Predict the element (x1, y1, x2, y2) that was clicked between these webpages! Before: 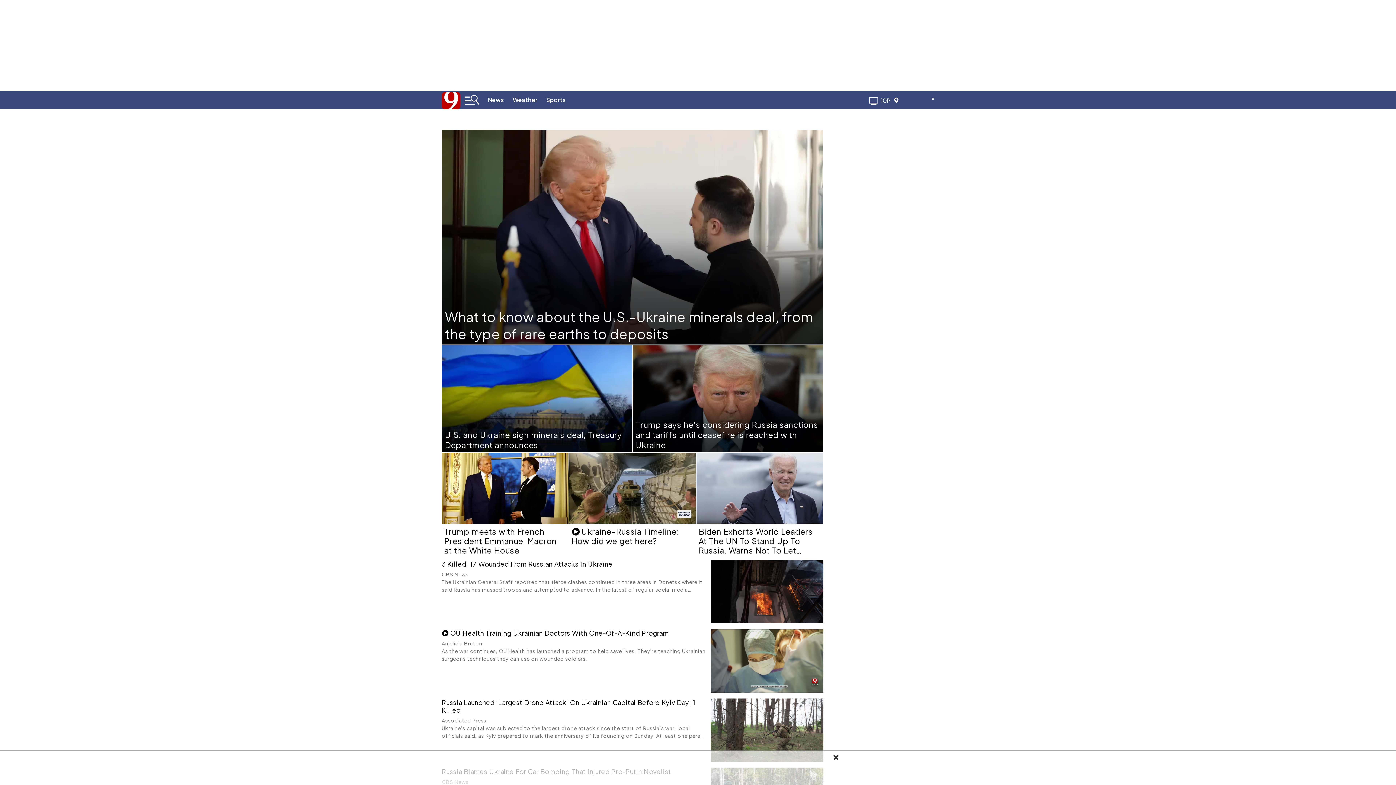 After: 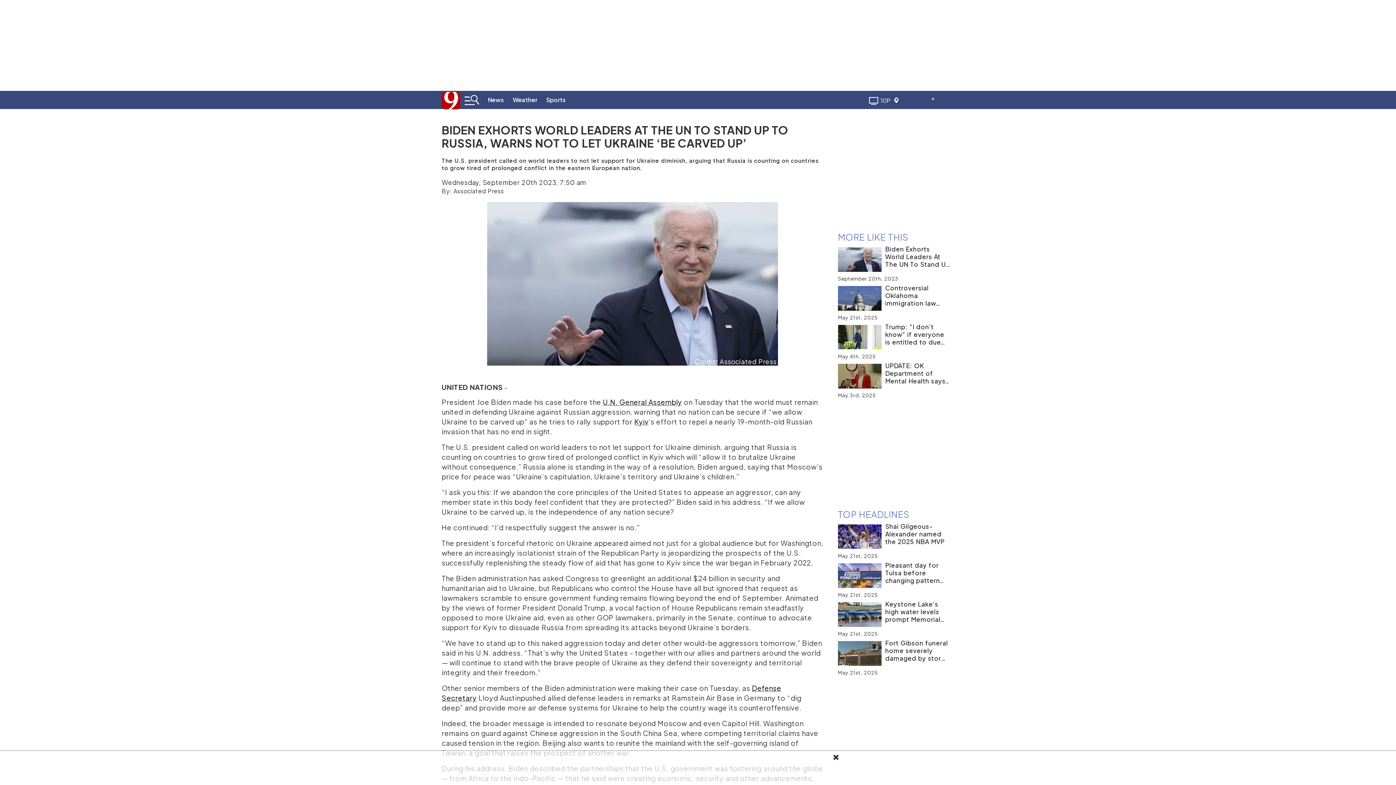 Action: bbox: (696, 452, 823, 556) label: Biden Exhorts World Leaders At The UN To Stand Up To Russia, Warns Not To Let Ukraine ‘Be Carved Up’